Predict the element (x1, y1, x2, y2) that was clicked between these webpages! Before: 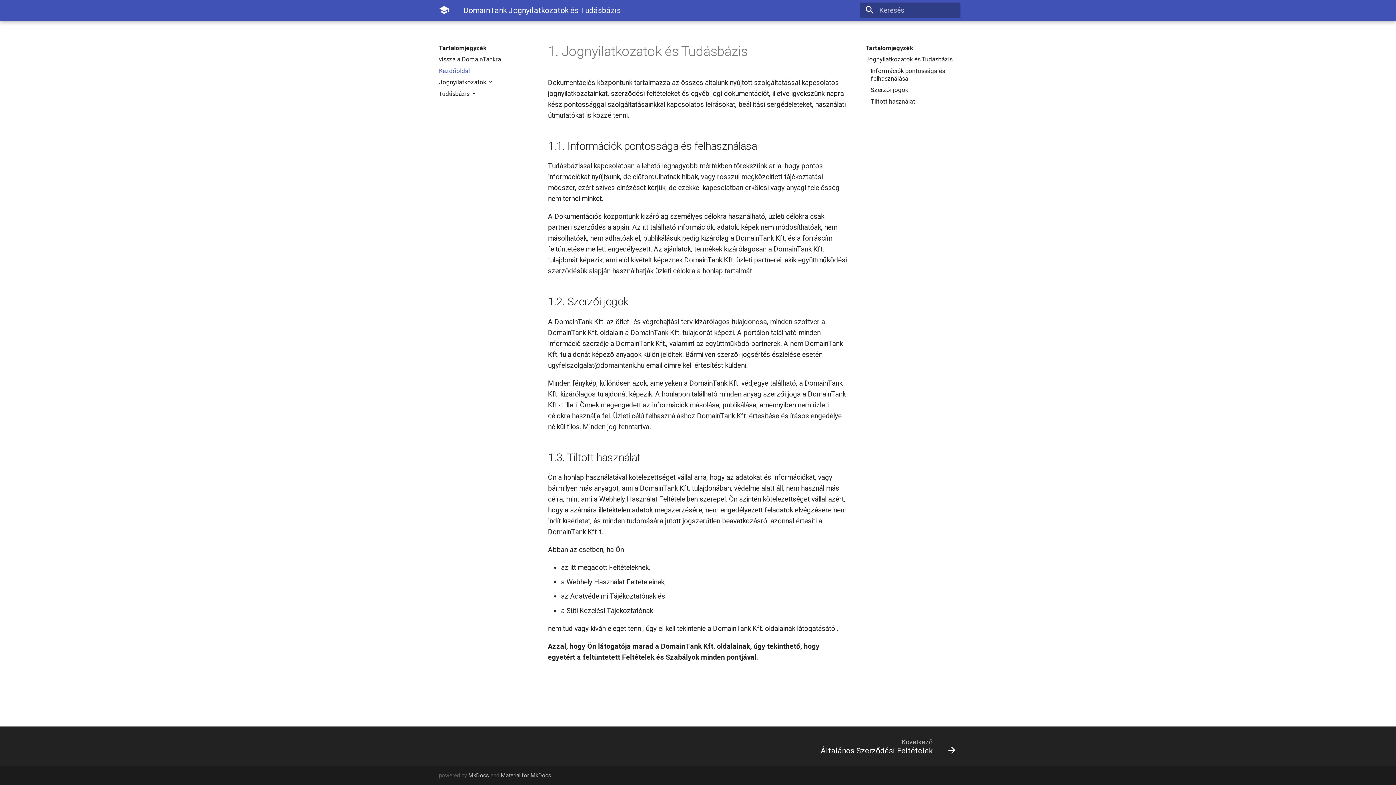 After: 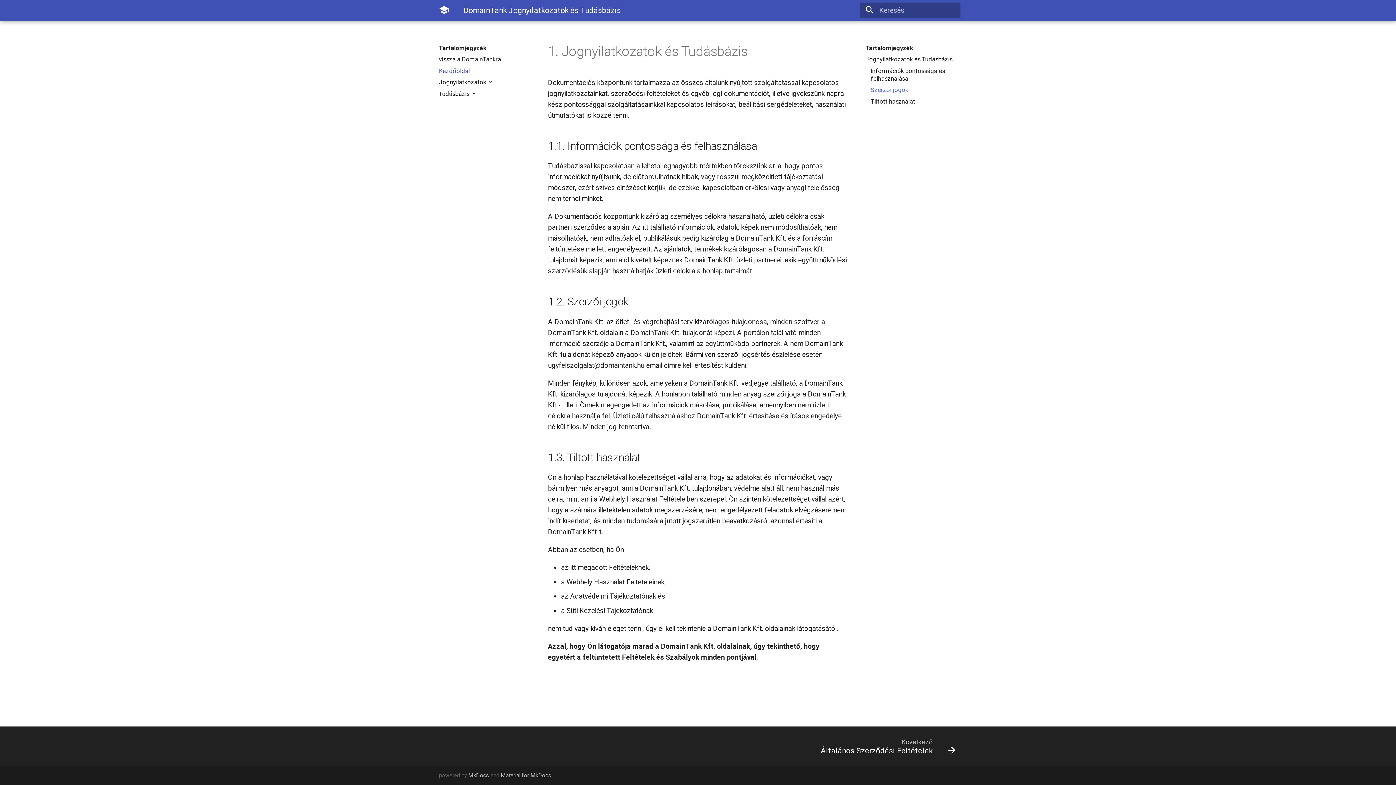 Action: bbox: (870, 86, 957, 93) label: Szerzői jogok